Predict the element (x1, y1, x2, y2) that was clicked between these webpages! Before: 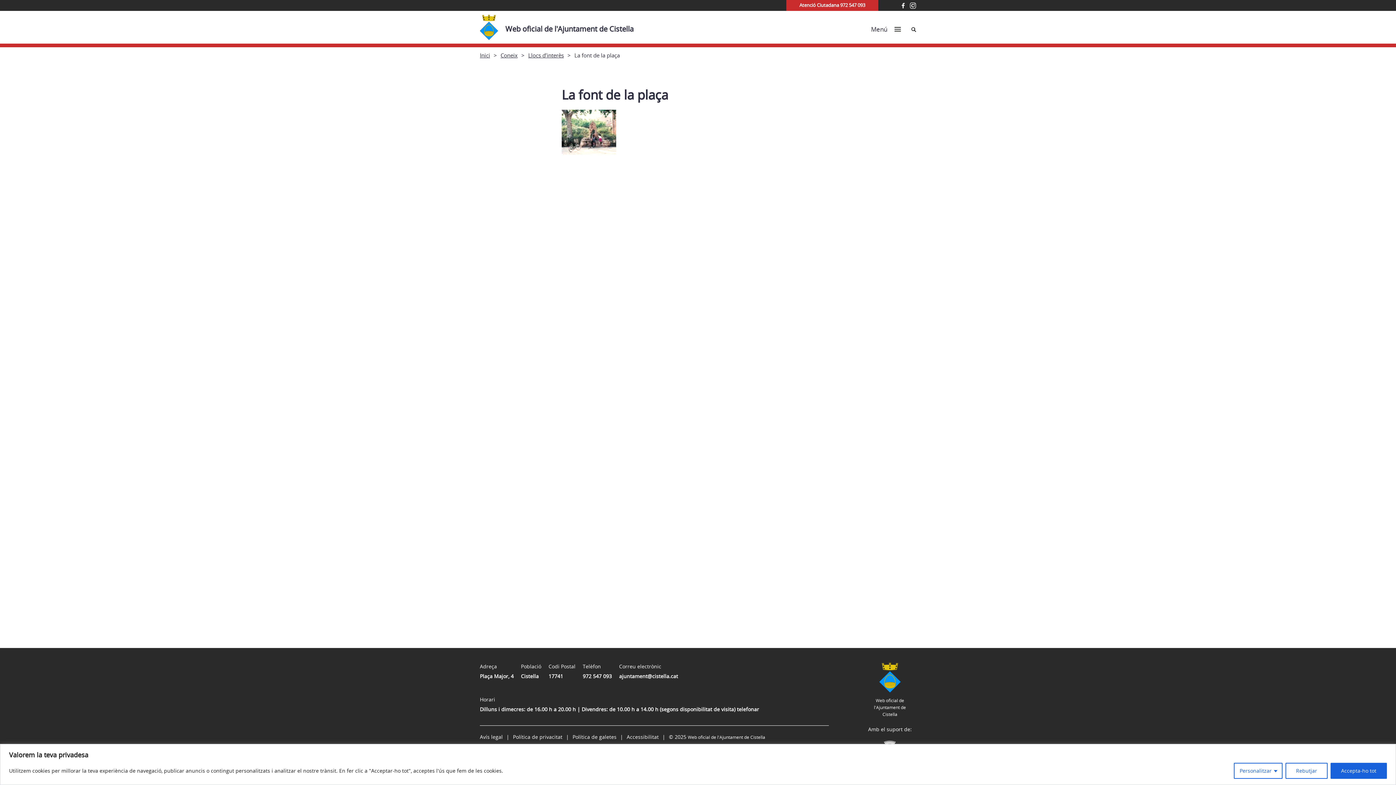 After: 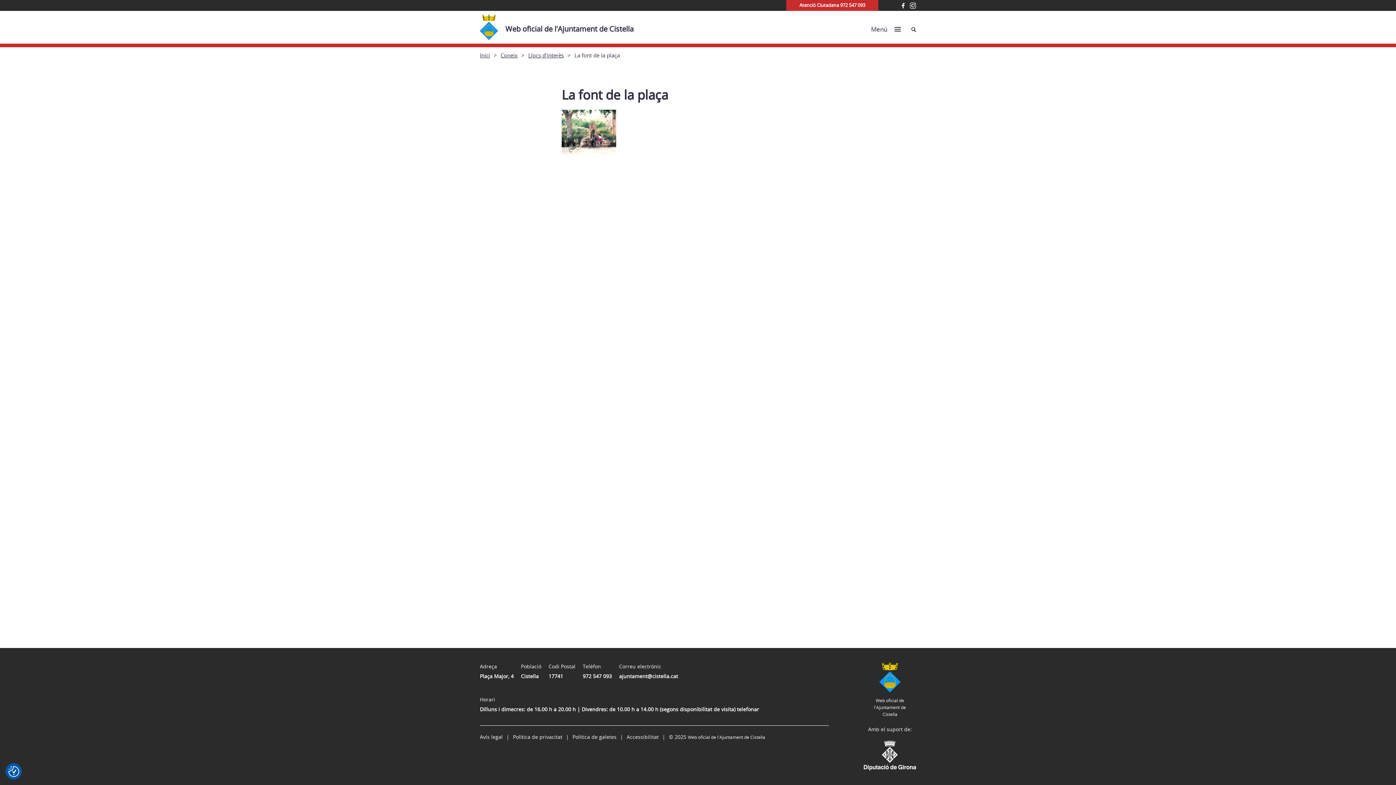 Action: bbox: (1285, 763, 1328, 779) label: Rebutjar